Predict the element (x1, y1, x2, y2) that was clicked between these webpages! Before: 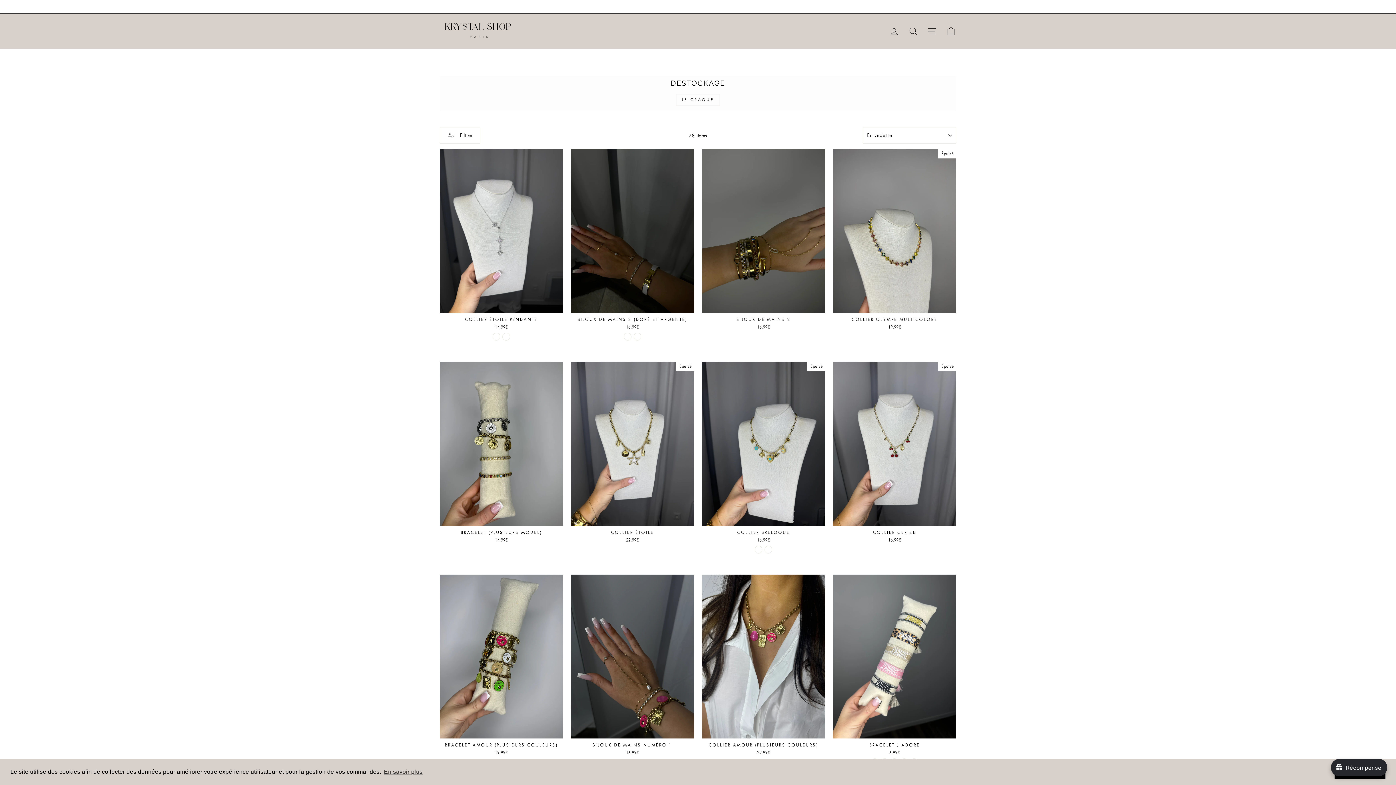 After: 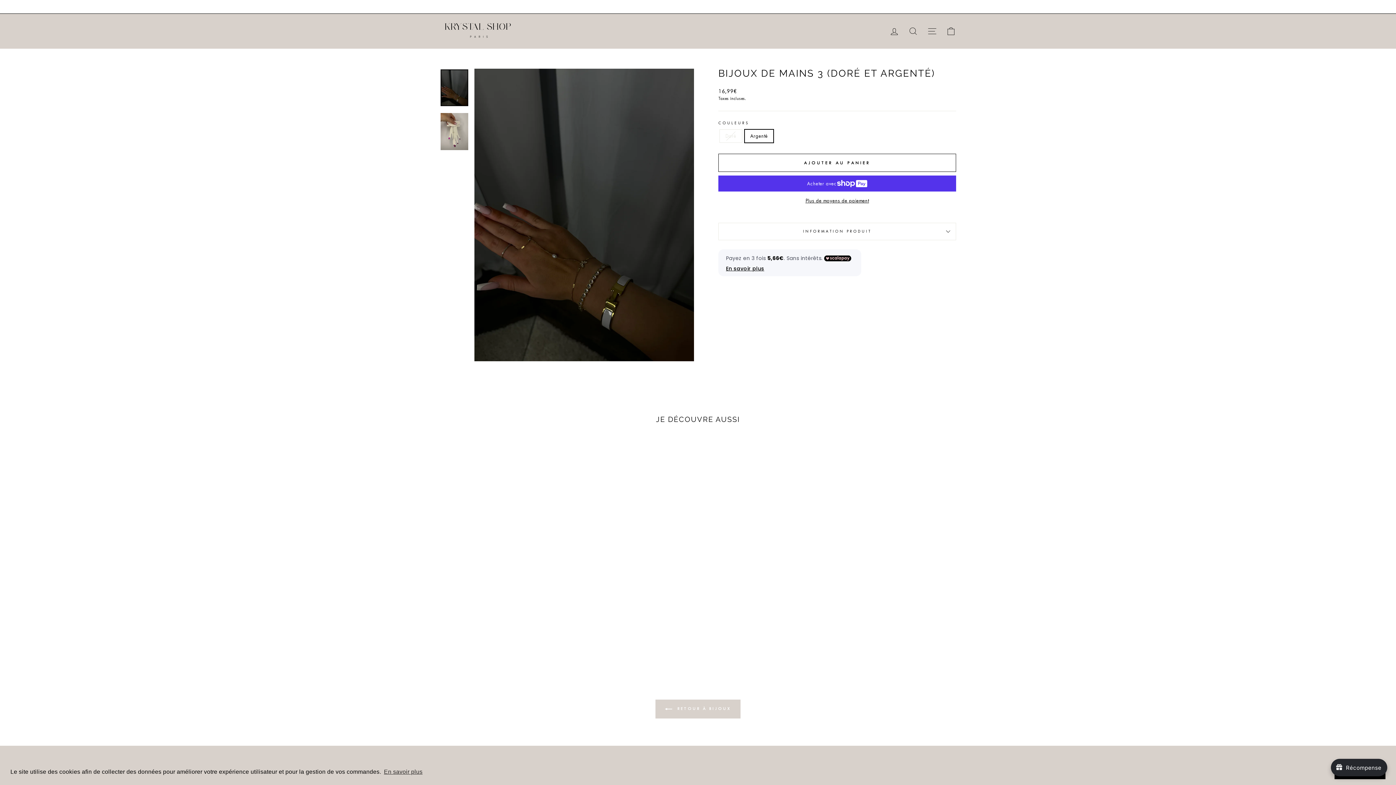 Action: label: BIJOUX DE MAINS 3 (DORÉ ET ARGENTÉ)
16,99€ bbox: (571, 313, 694, 332)